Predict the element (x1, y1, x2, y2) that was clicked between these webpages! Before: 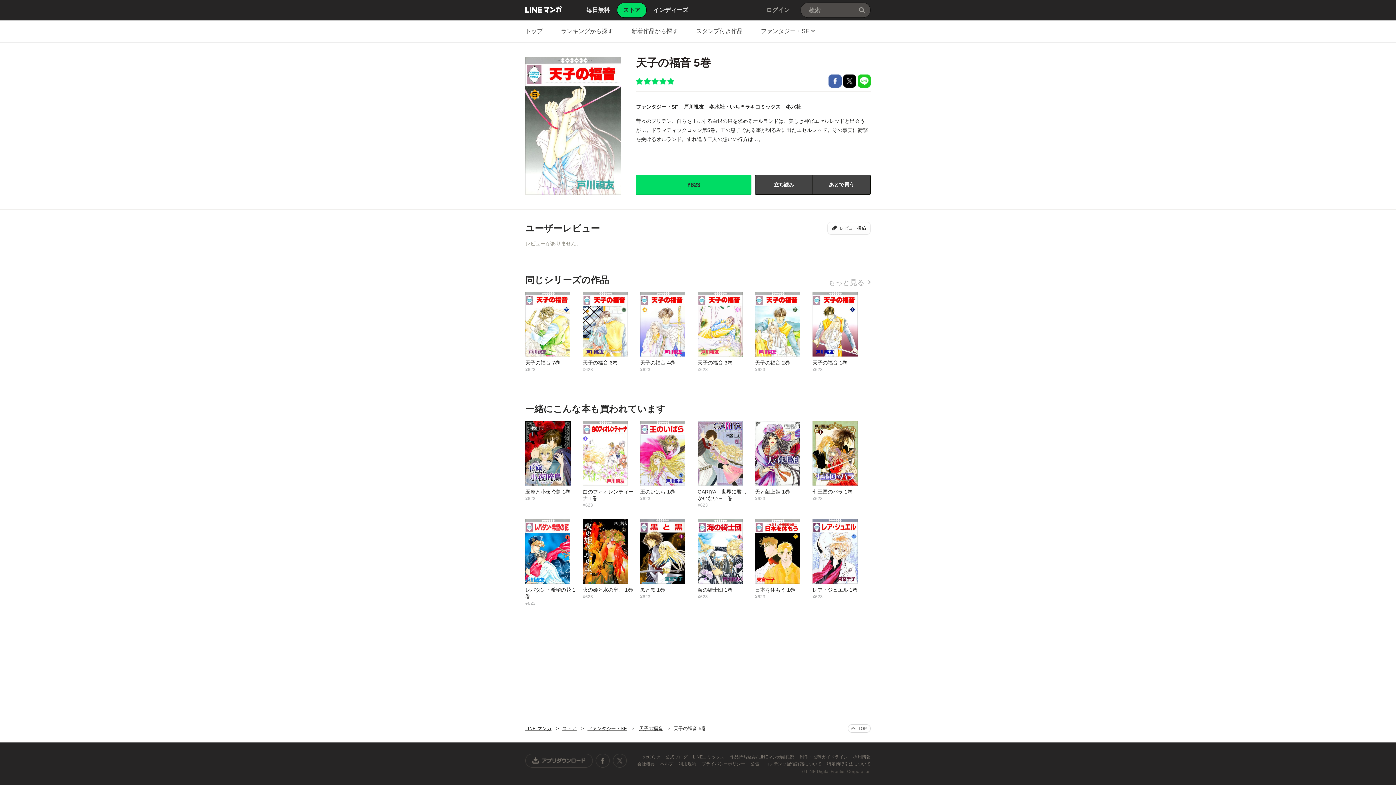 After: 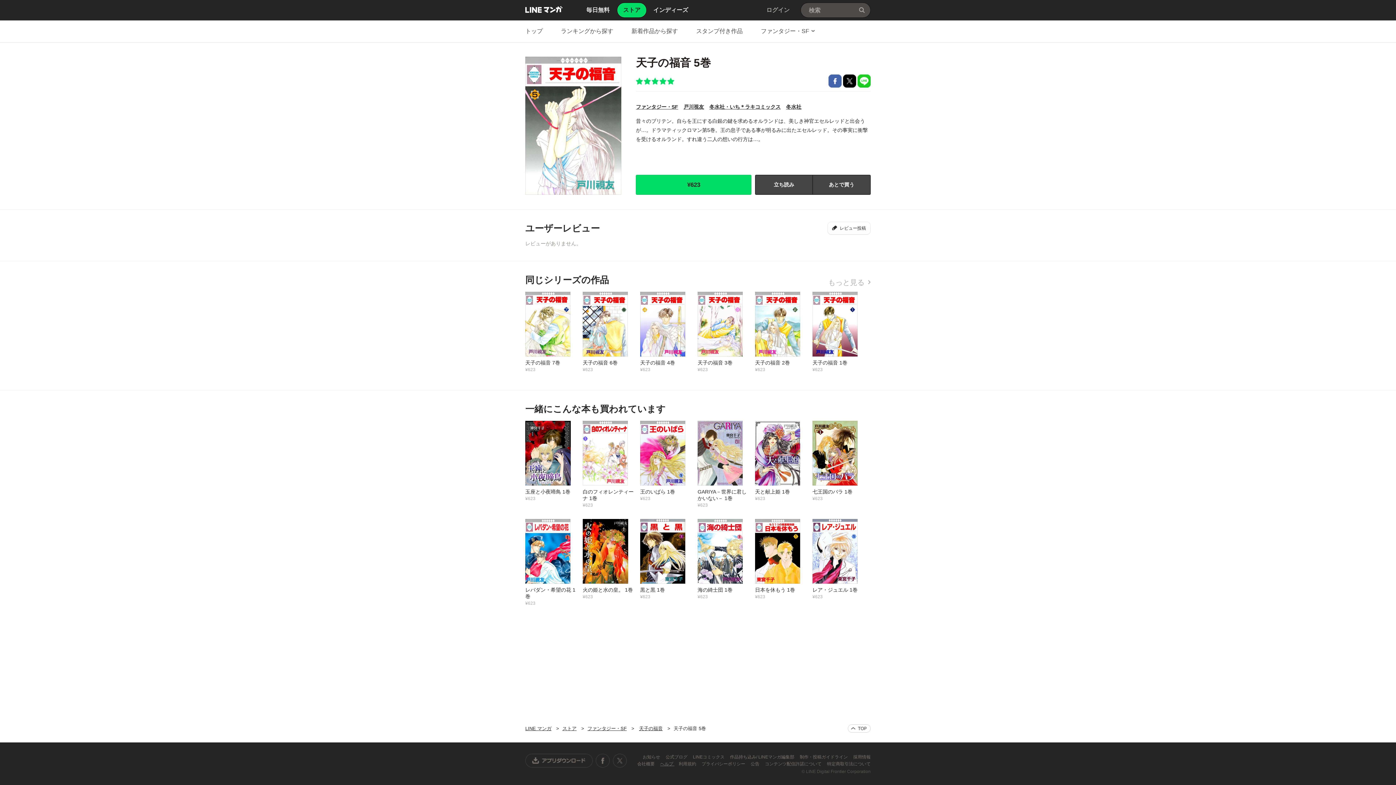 Action: bbox: (660, 761, 674, 766) label: ヘルプ 